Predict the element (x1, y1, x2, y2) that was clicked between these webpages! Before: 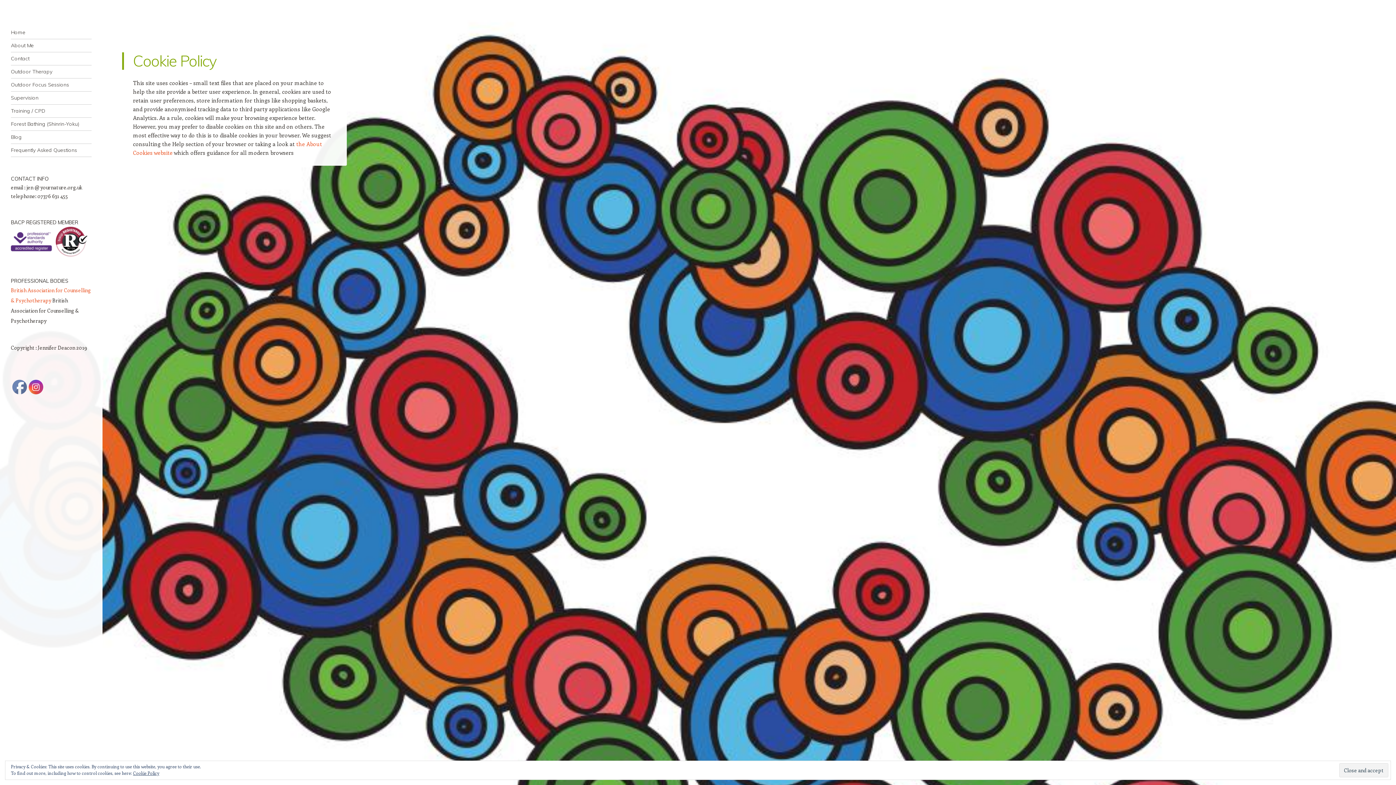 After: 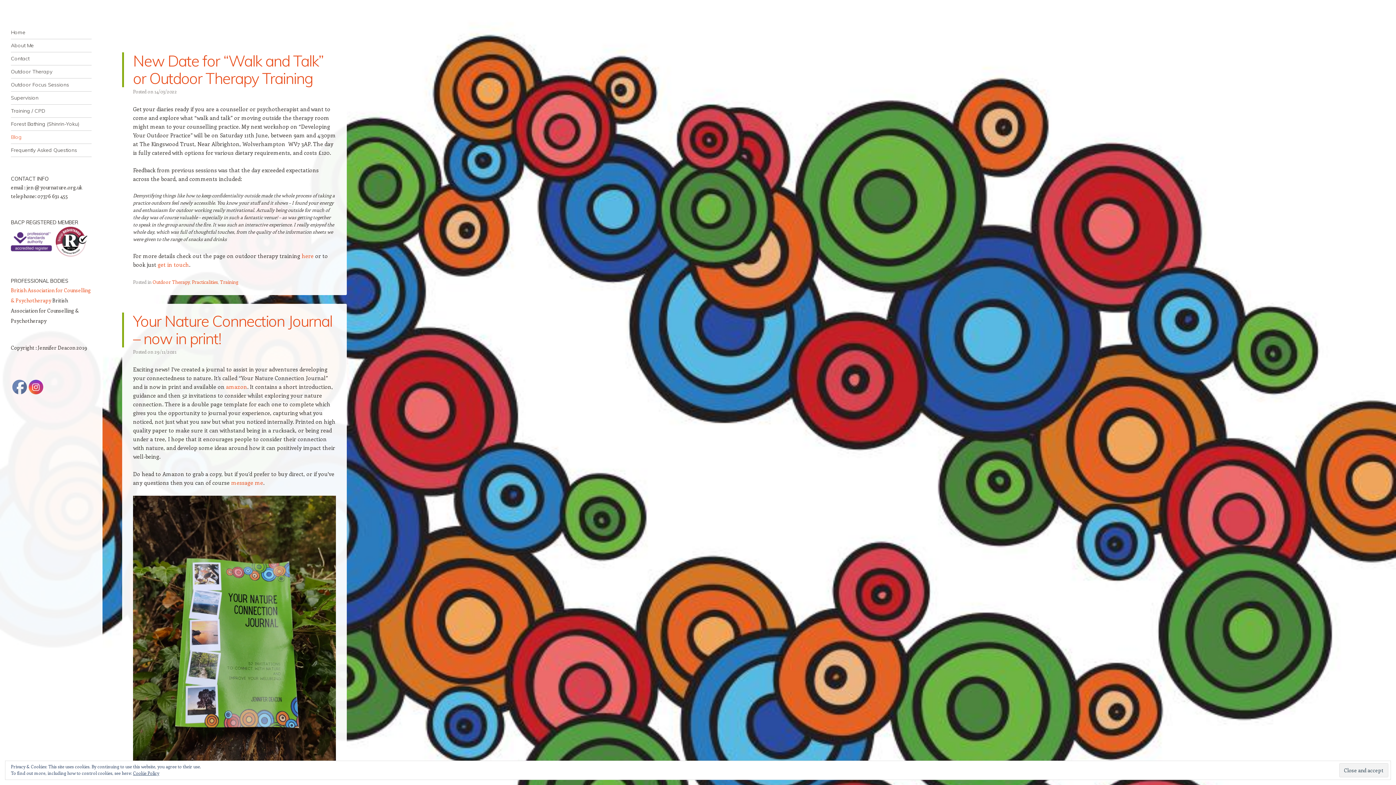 Action: label: Blog bbox: (10, 130, 91, 143)